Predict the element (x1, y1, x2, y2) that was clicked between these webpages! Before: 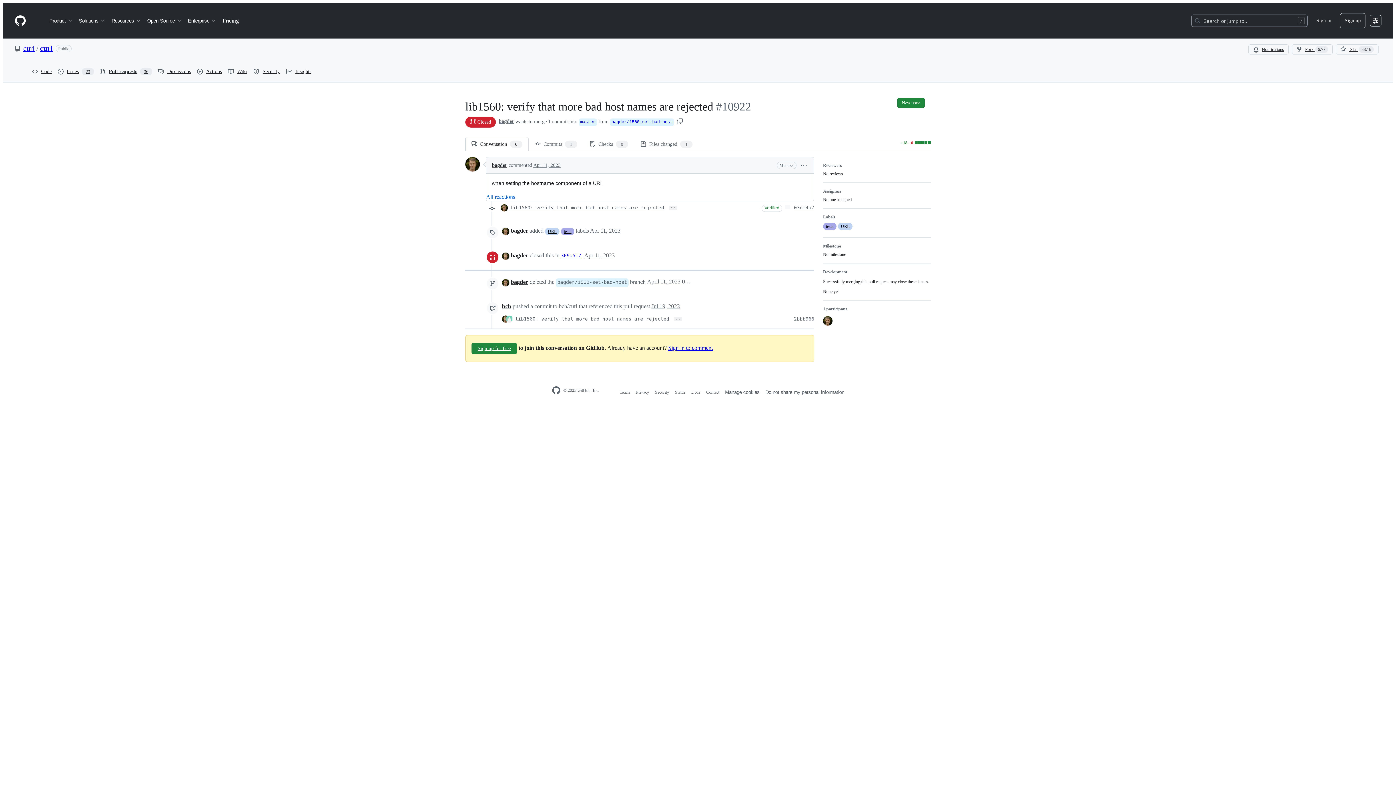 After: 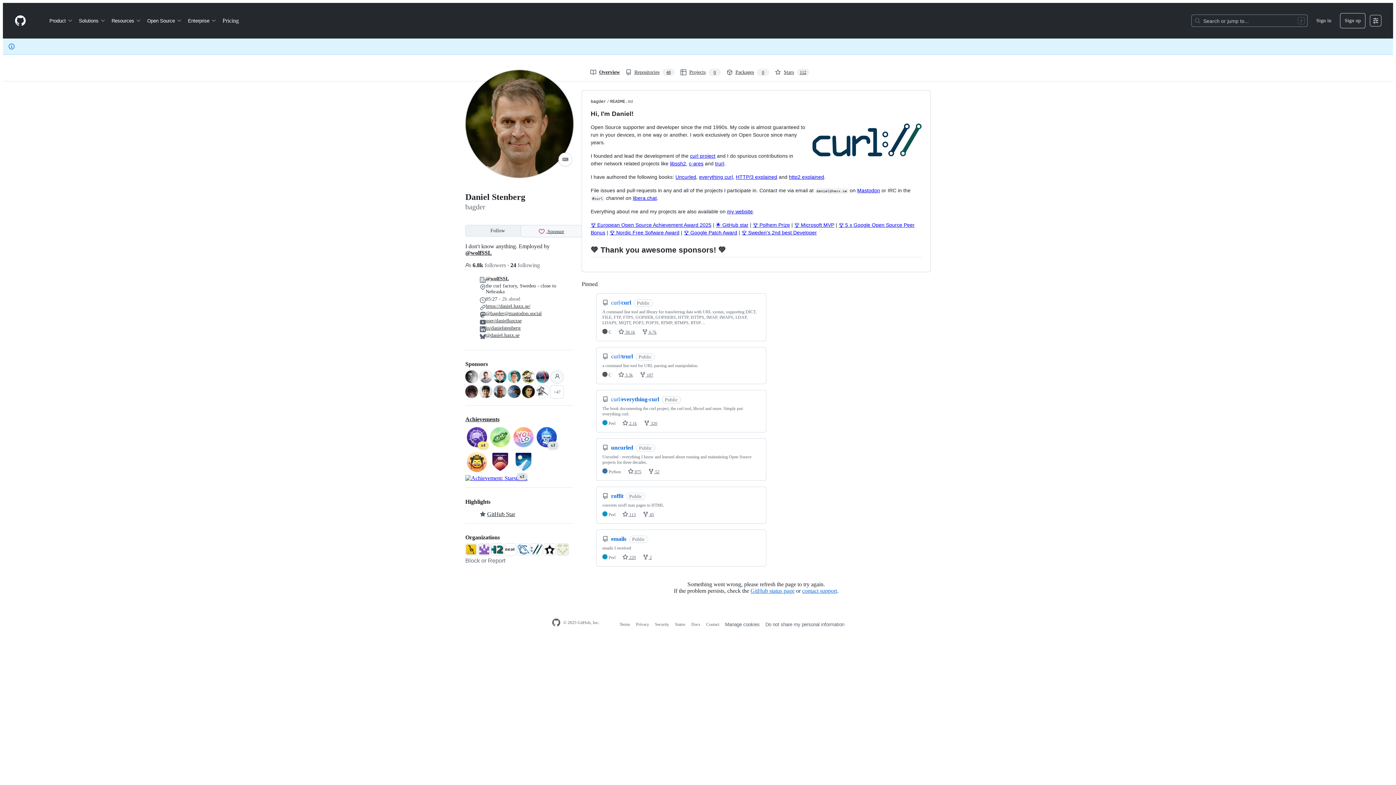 Action: label: bagder bbox: (510, 227, 528, 233)